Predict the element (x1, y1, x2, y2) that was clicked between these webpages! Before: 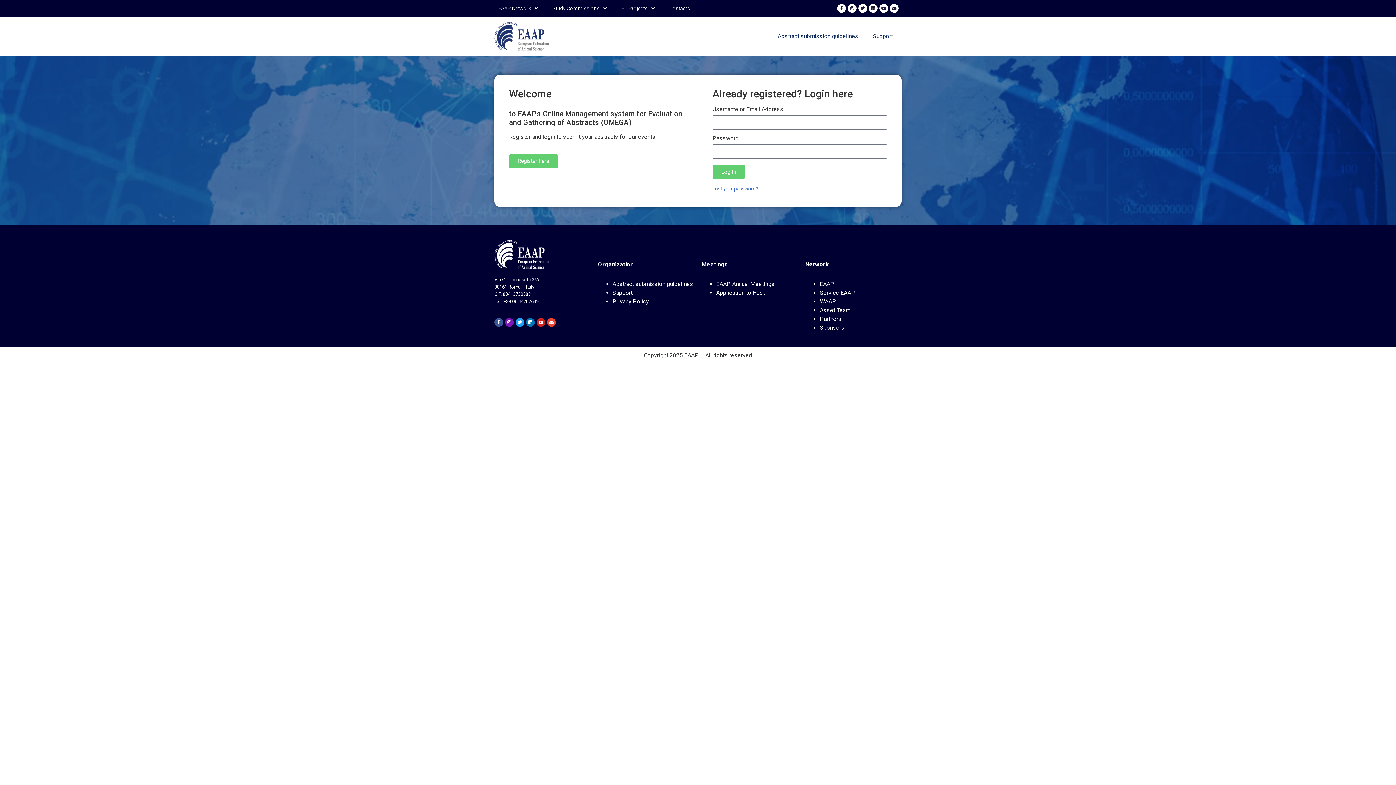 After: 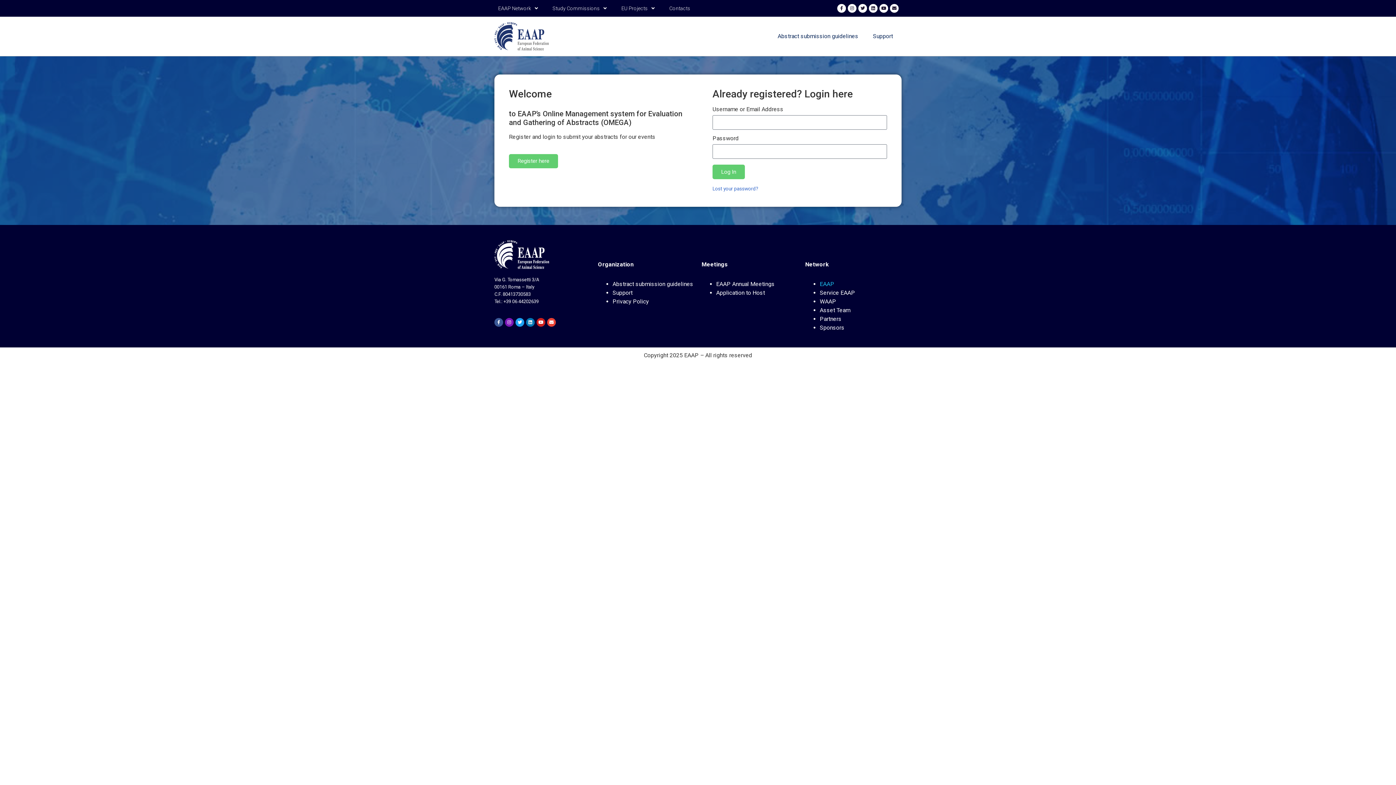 Action: bbox: (820, 280, 834, 287) label: EAAP